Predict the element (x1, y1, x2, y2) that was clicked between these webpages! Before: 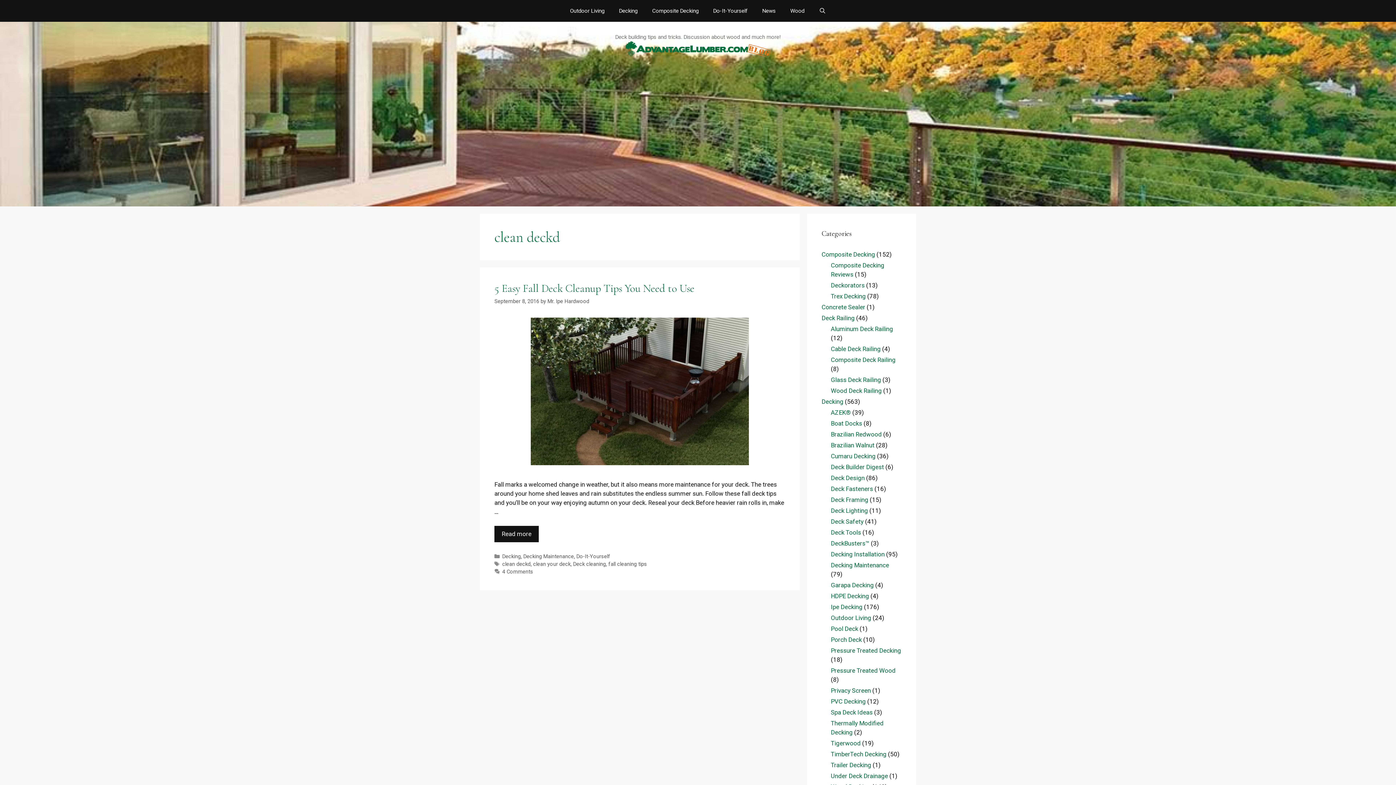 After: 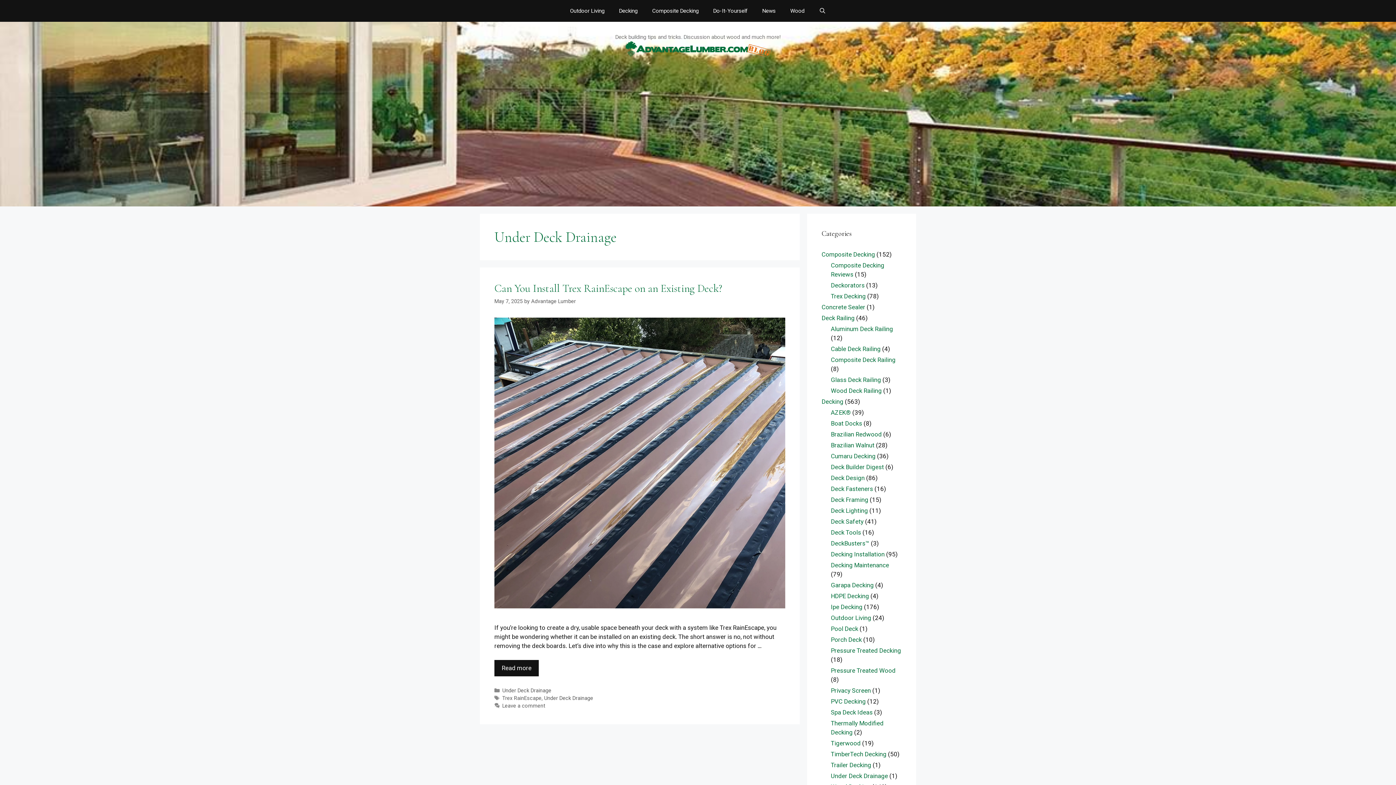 Action: label: Under Deck Drainage bbox: (831, 772, 888, 780)